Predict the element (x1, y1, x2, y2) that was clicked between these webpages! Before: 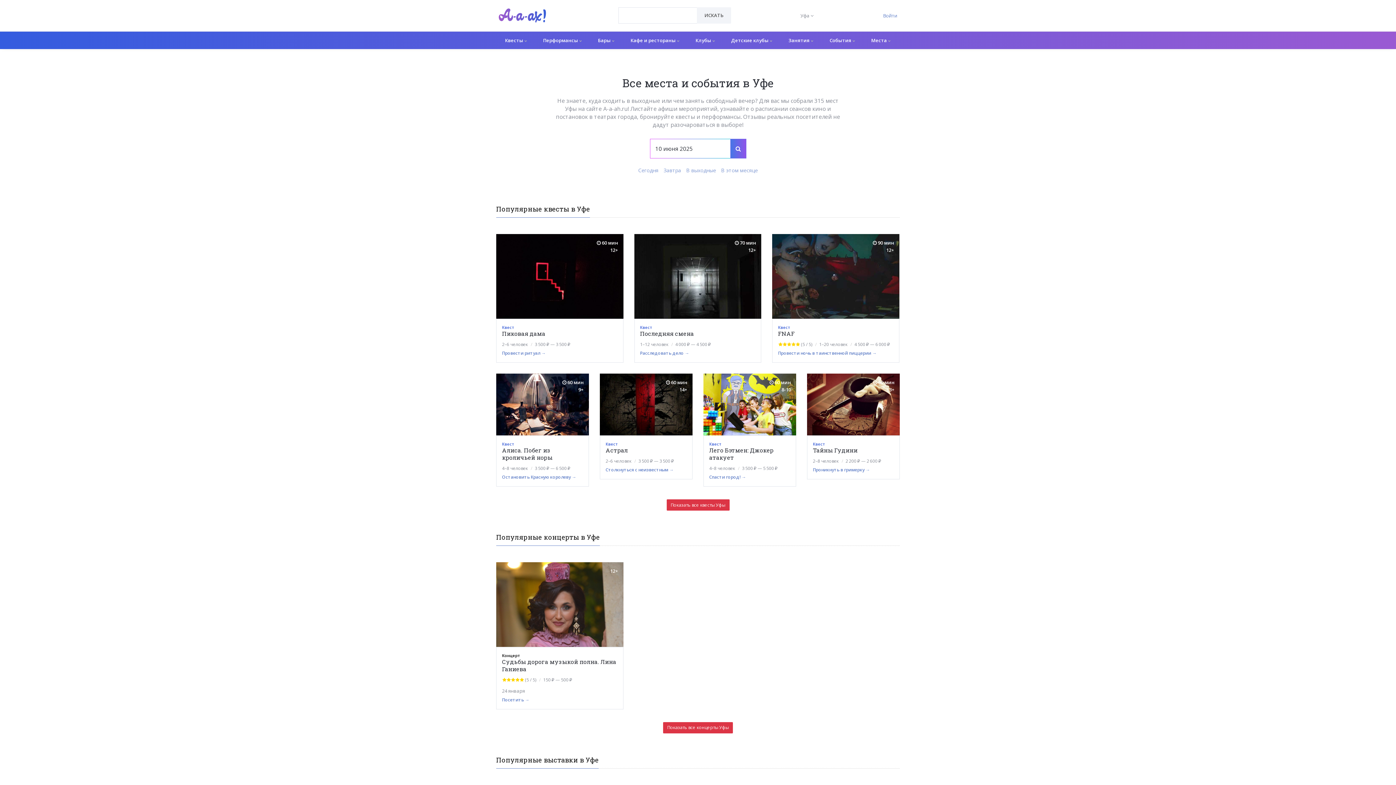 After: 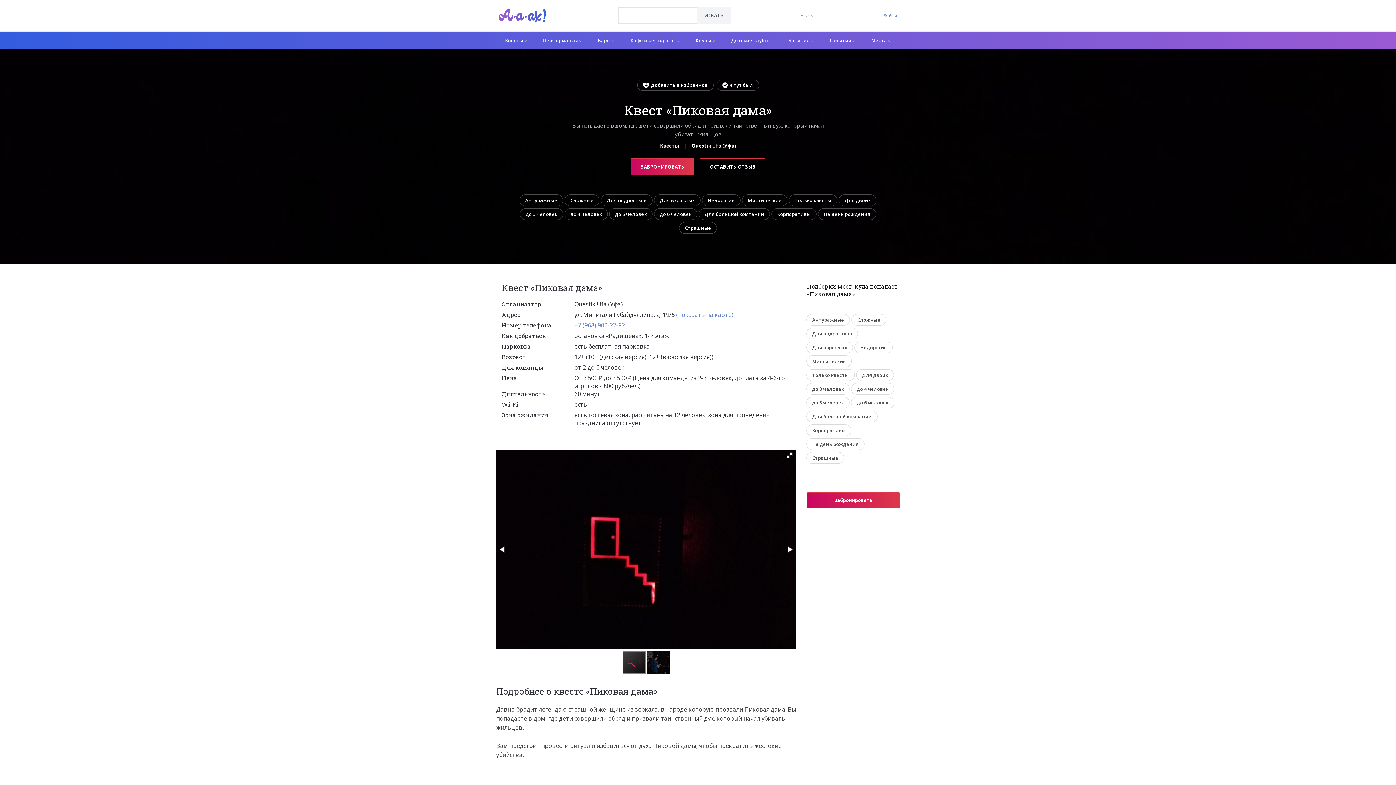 Action: bbox: (502, 329, 545, 337) label: Пиковая дама